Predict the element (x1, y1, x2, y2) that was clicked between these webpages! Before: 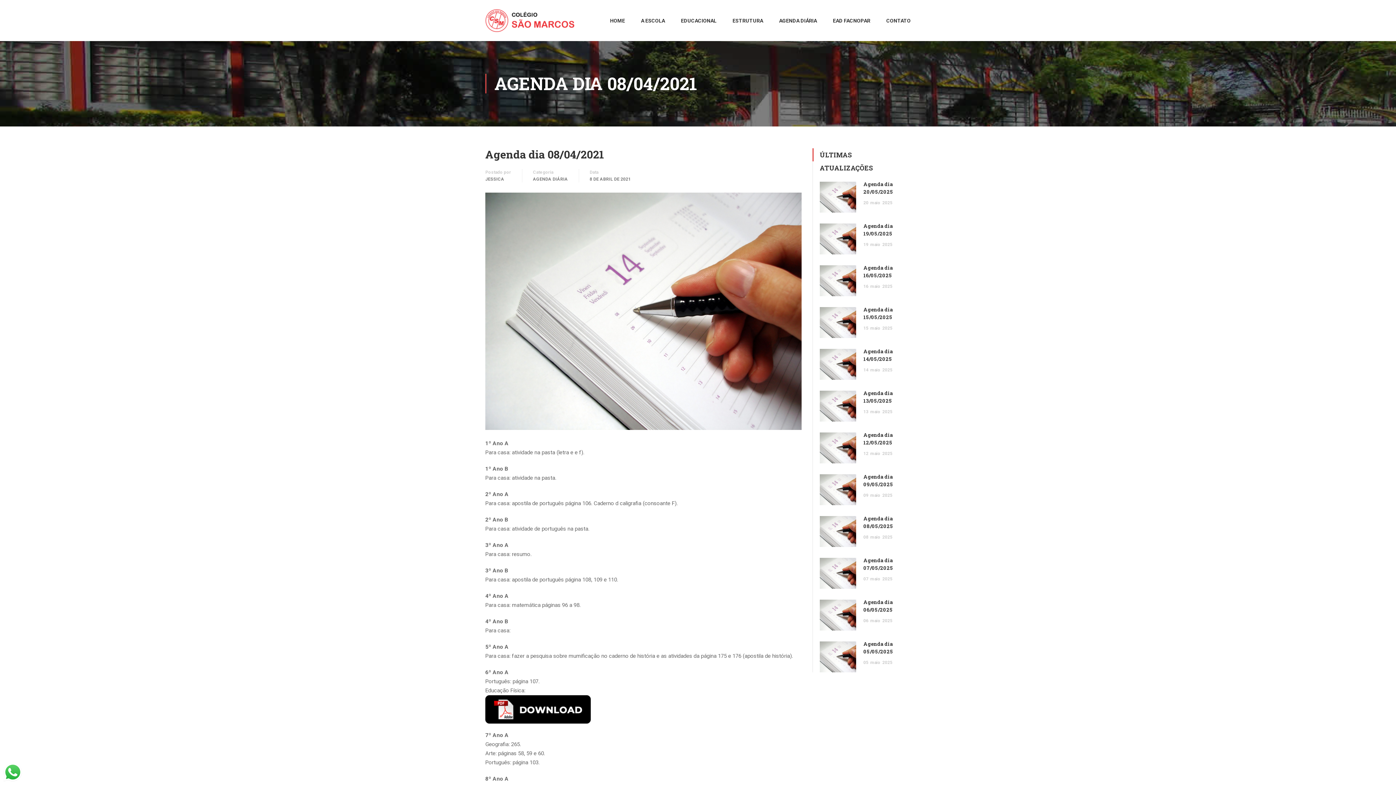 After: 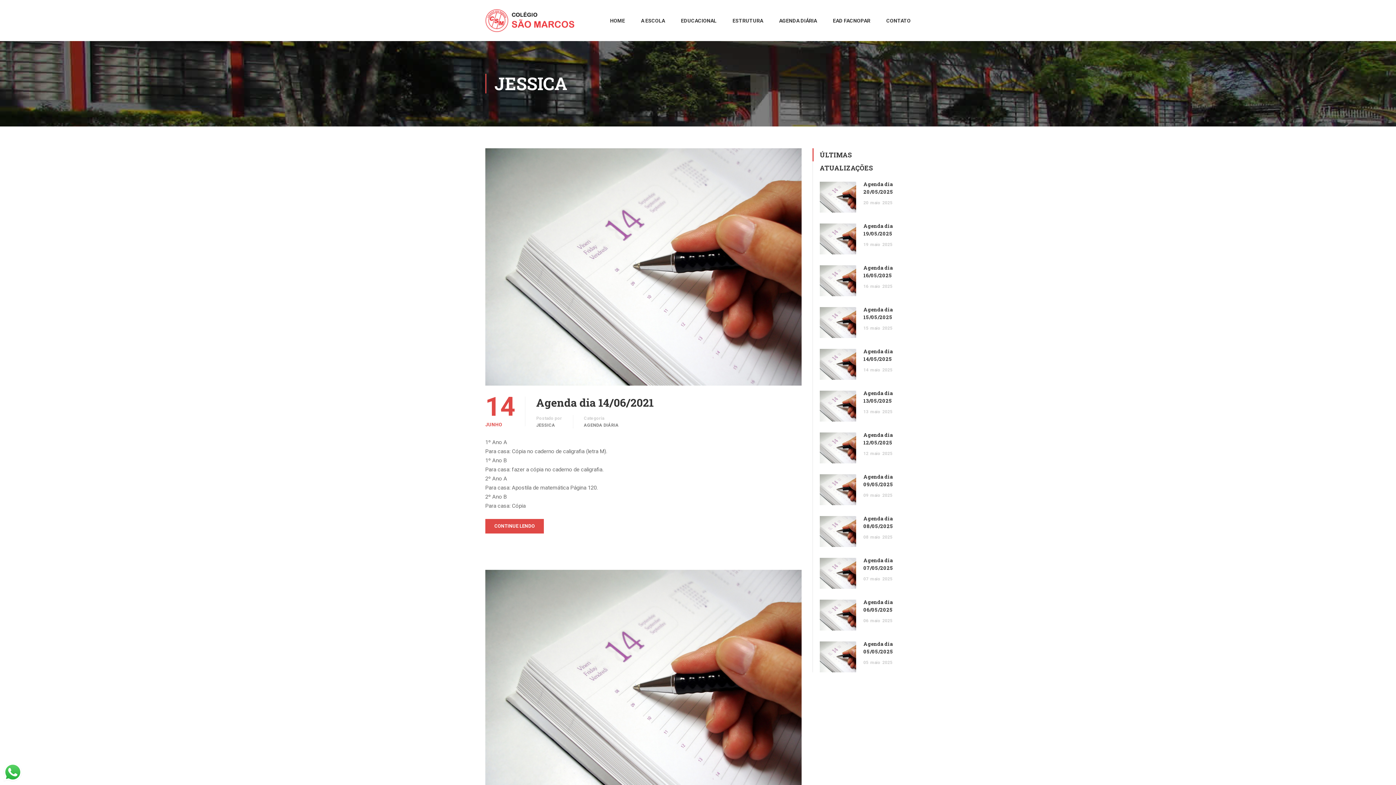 Action: label: JESSICA bbox: (485, 176, 504, 182)